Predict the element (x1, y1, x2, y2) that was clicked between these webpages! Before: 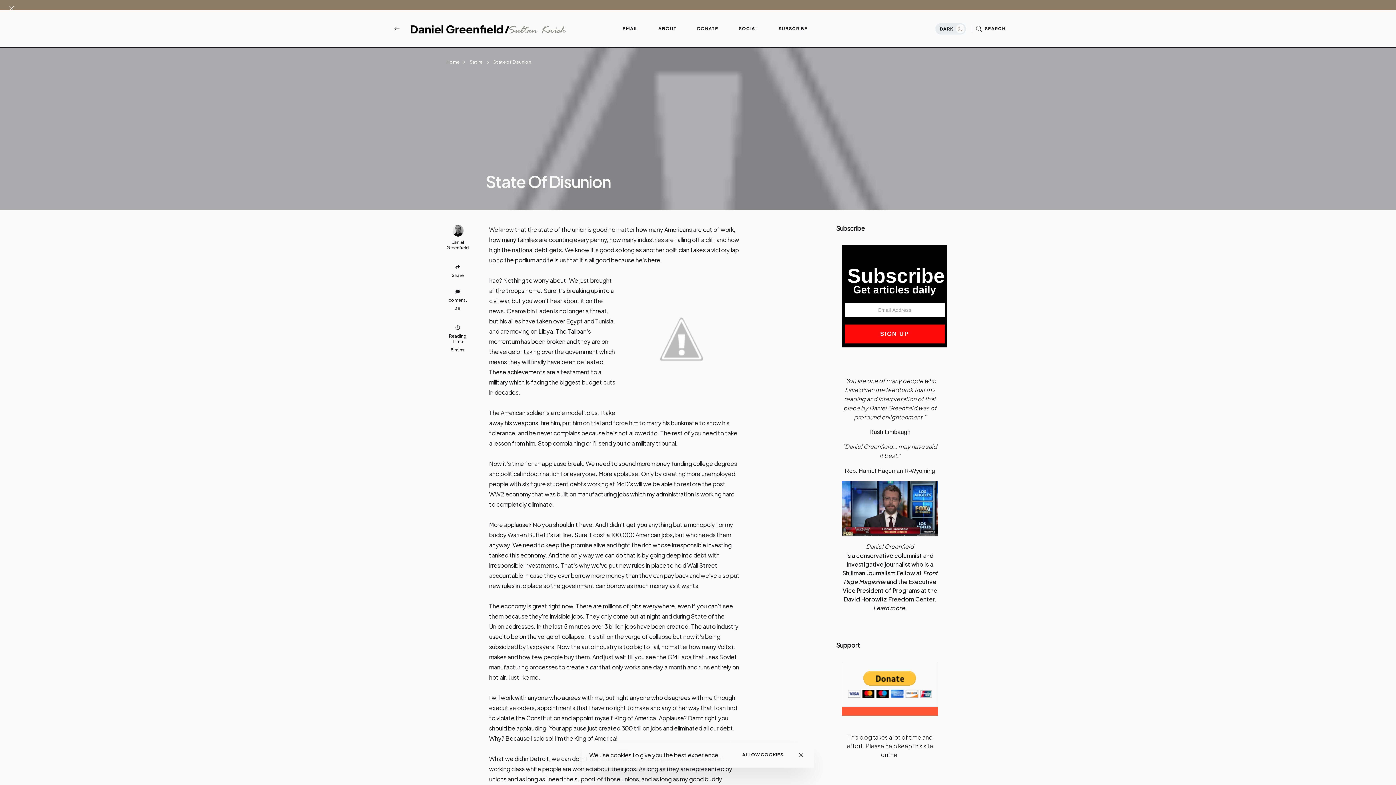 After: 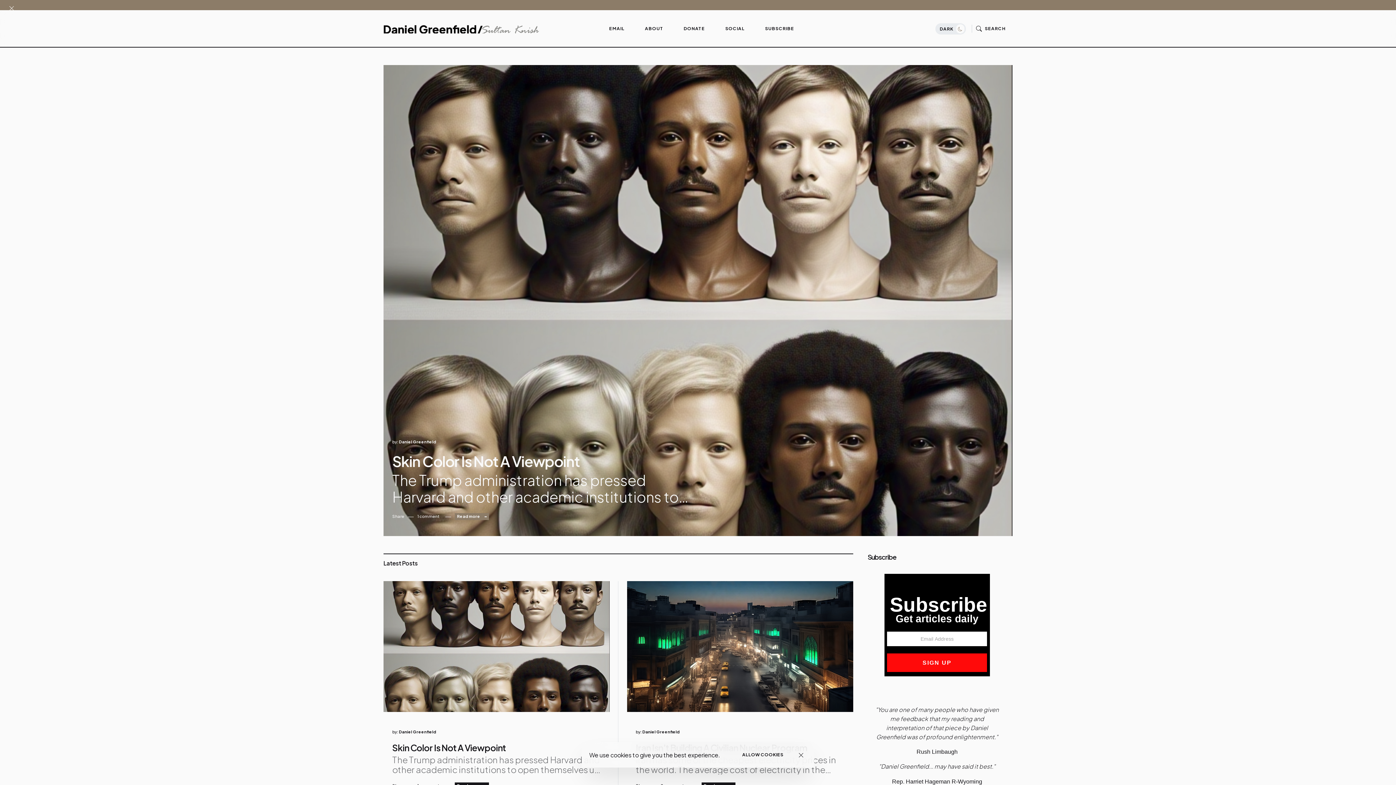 Action: bbox: (389, 24, 404, 32)